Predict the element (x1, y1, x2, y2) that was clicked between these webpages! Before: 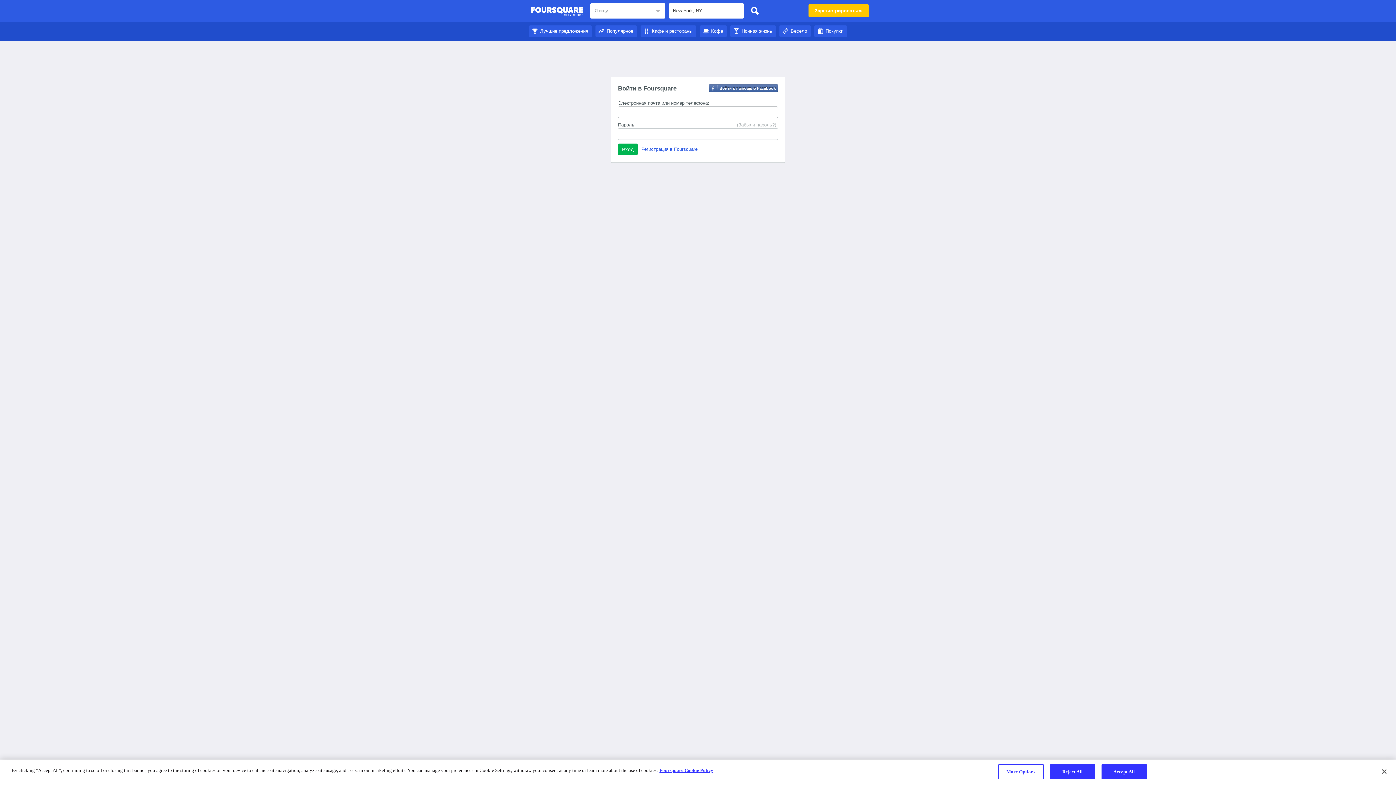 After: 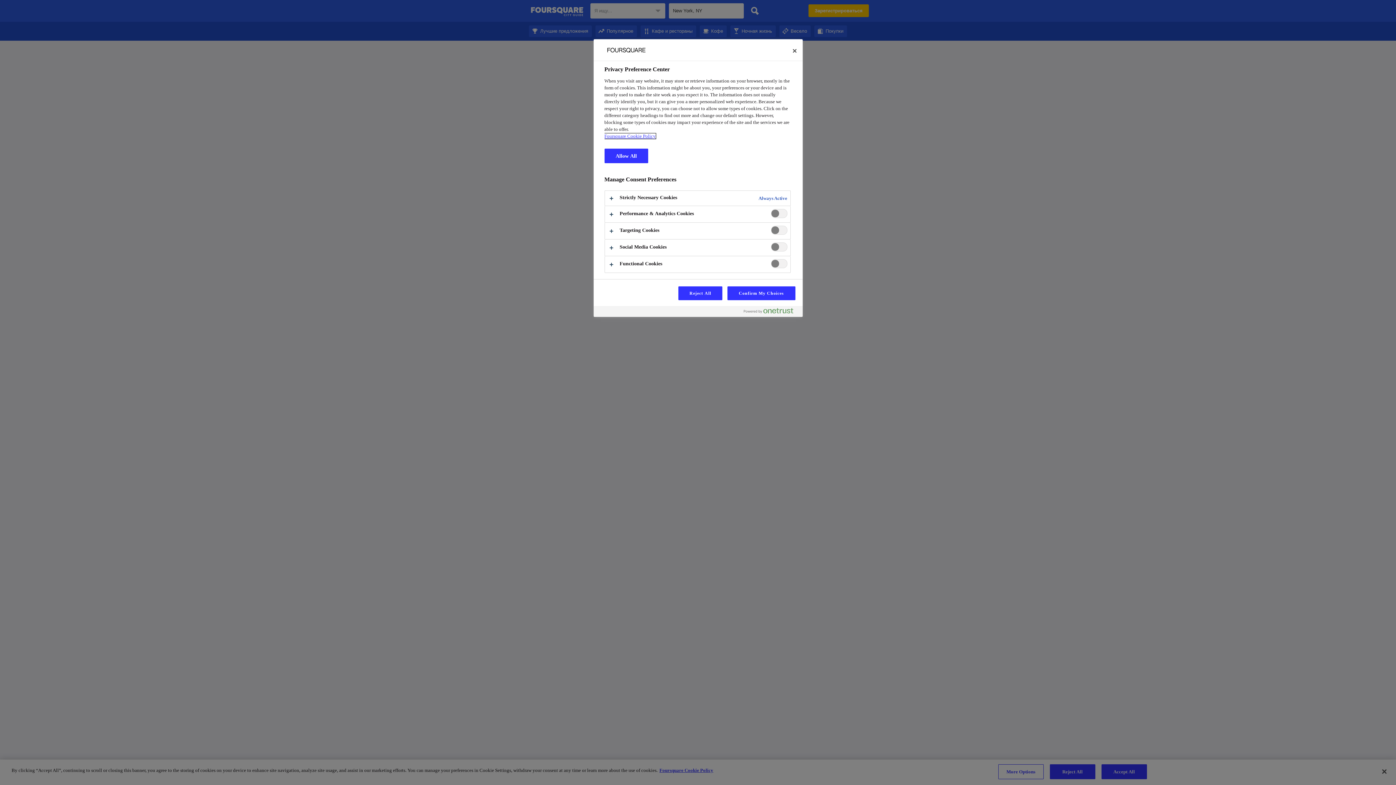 Action: label: More Options bbox: (998, 764, 1043, 779)